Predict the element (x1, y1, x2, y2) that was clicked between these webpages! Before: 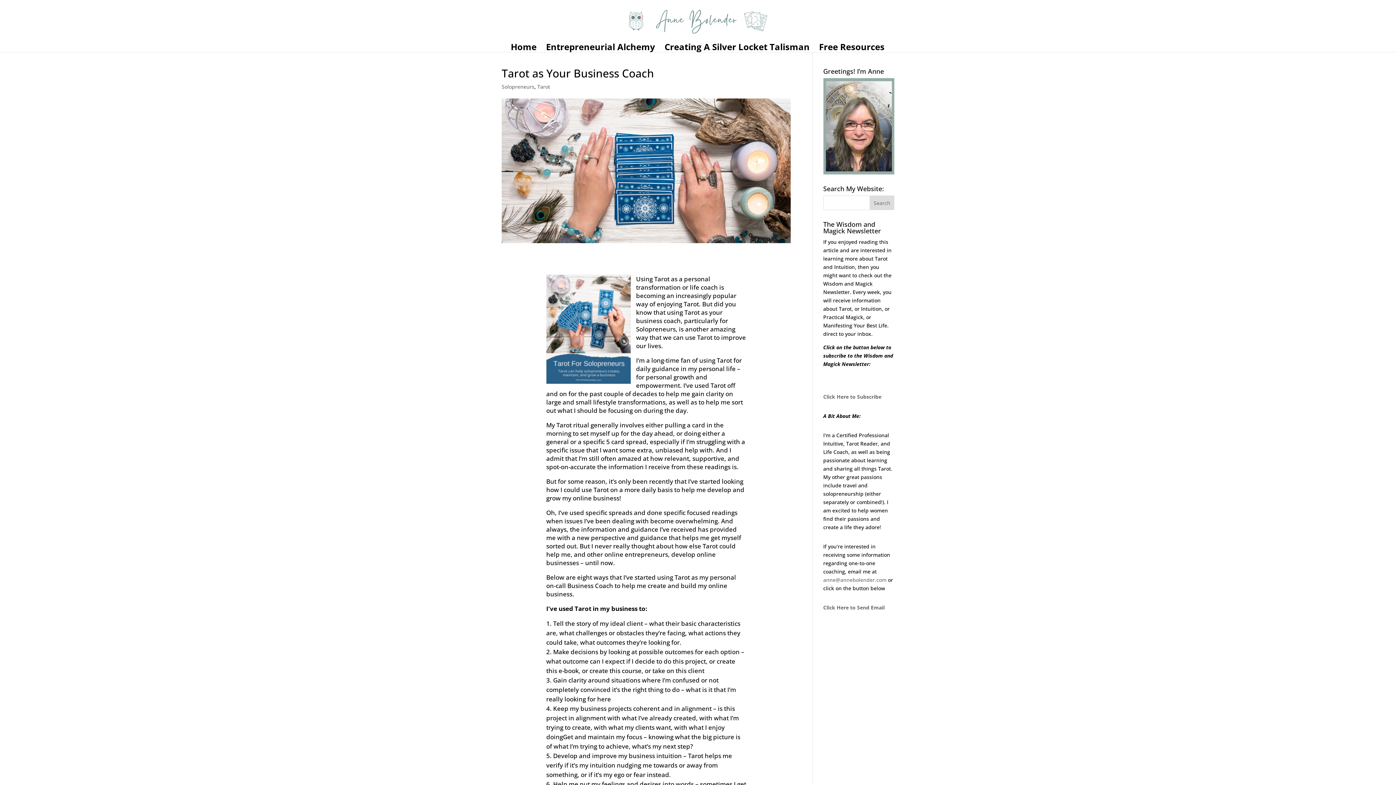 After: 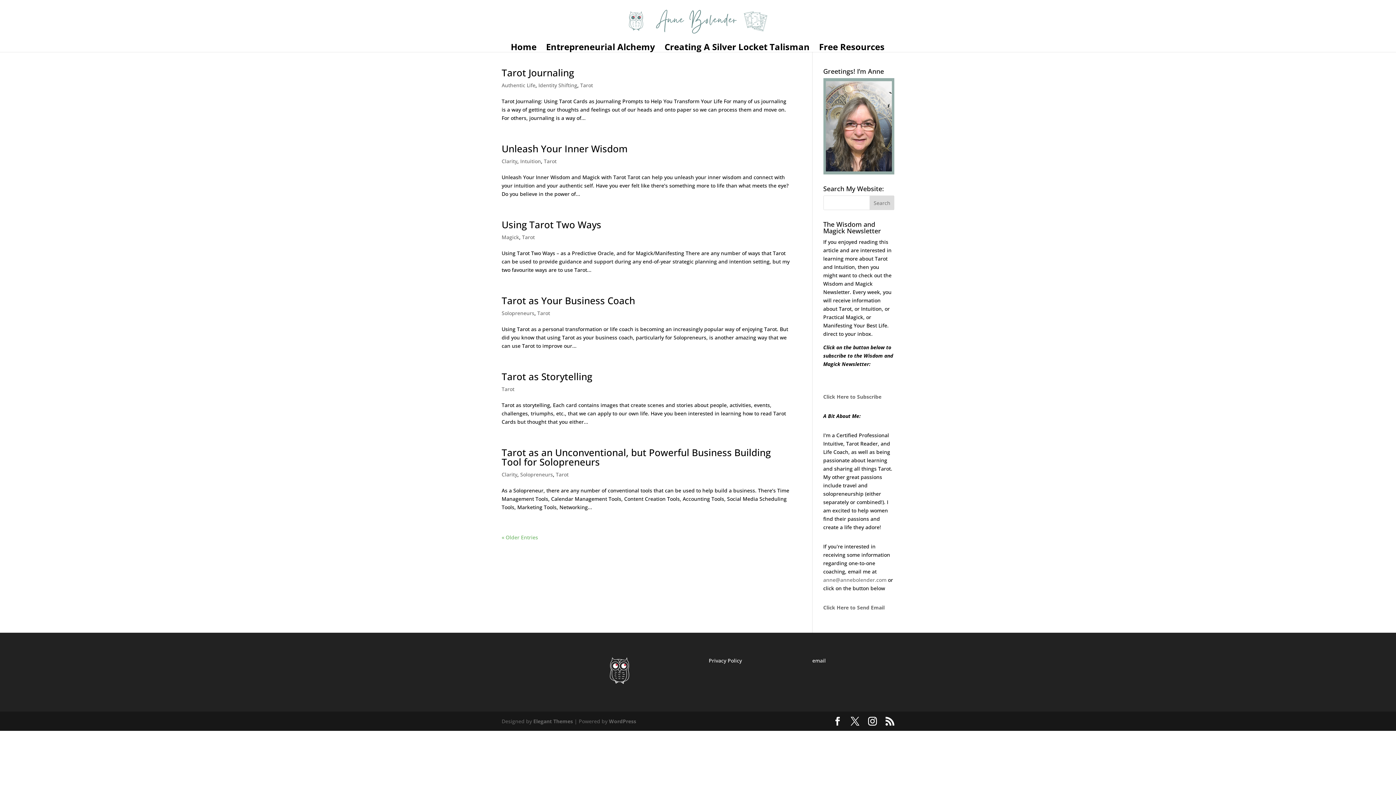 Action: label: Tarot bbox: (537, 83, 550, 90)